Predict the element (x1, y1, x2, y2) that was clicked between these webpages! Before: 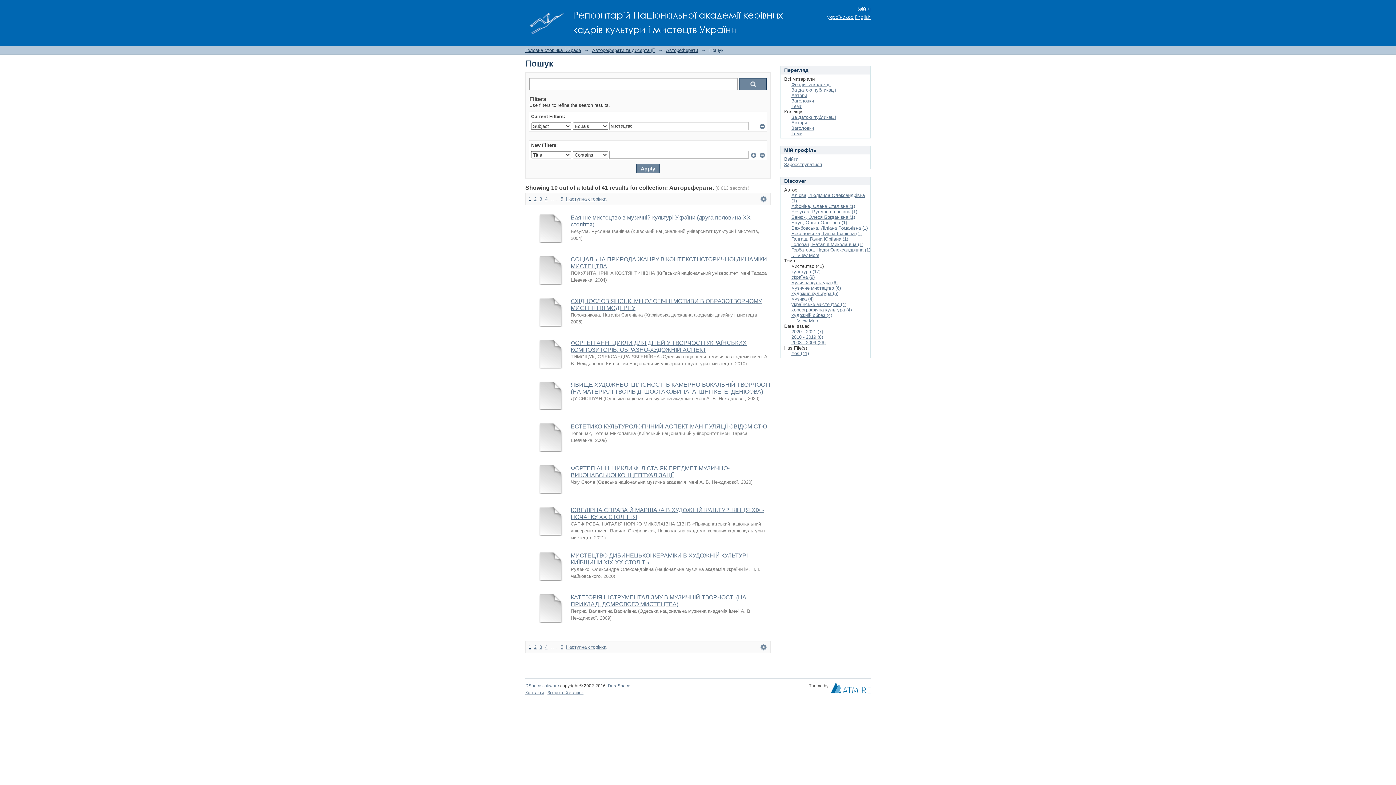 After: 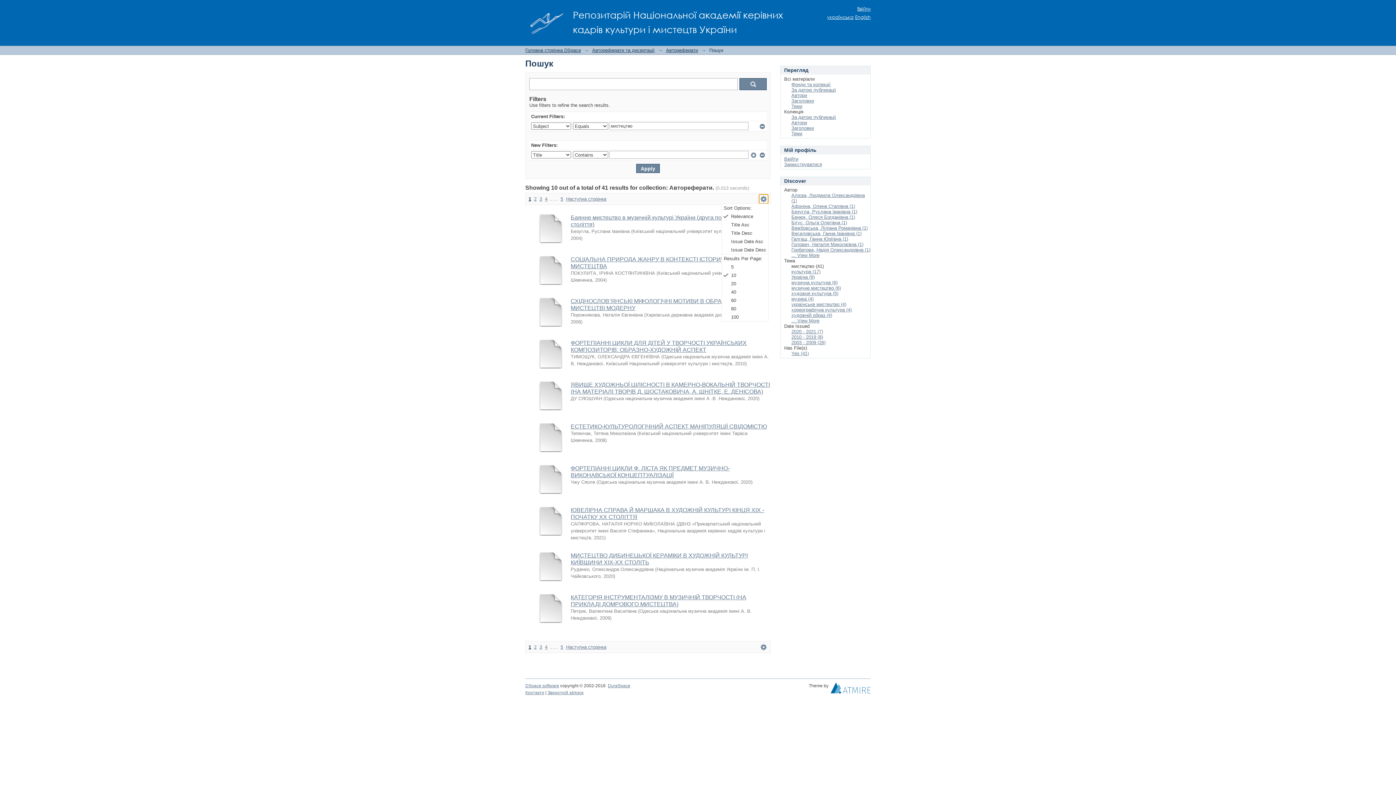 Action: label:   bbox: (759, 194, 768, 203)